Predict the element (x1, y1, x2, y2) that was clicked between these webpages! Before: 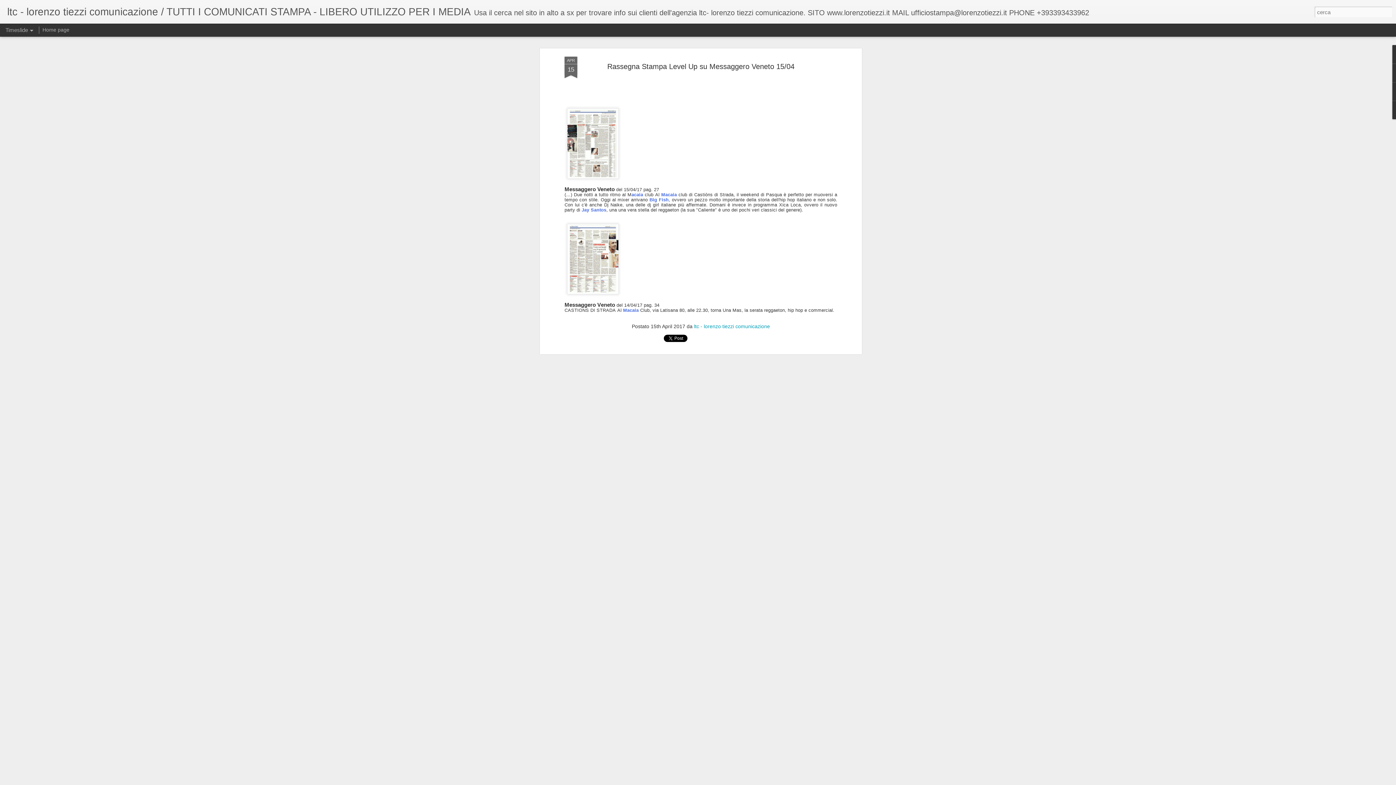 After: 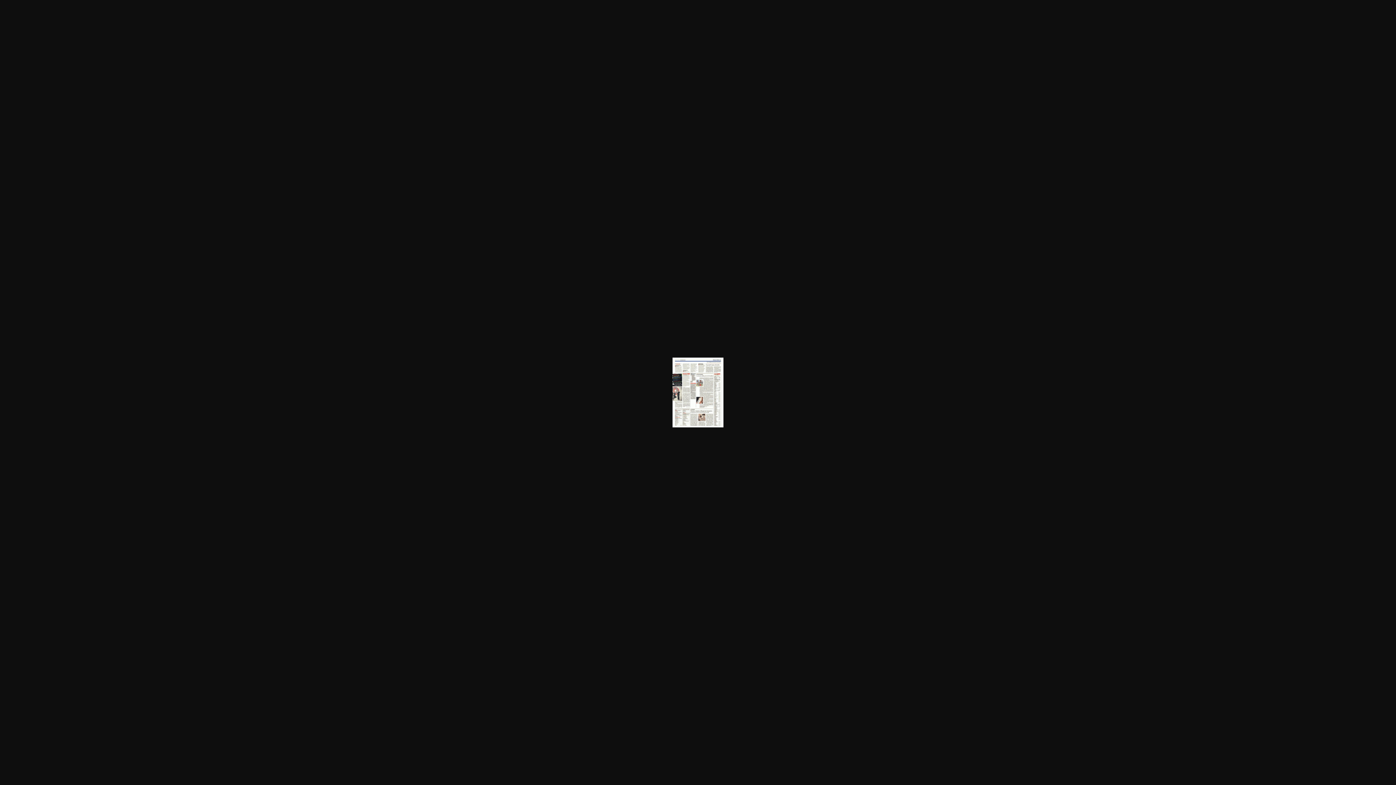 Action: bbox: (564, 180, 621, 186)